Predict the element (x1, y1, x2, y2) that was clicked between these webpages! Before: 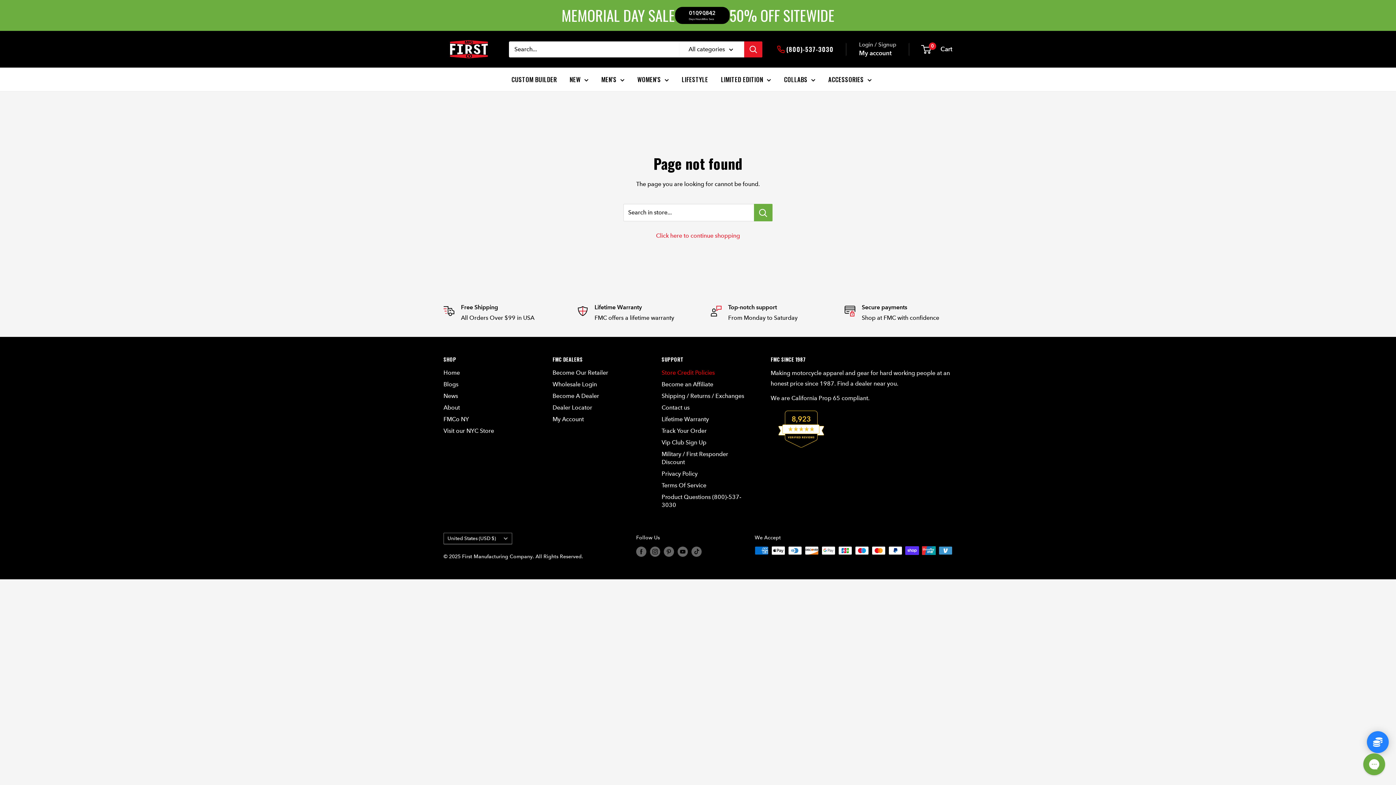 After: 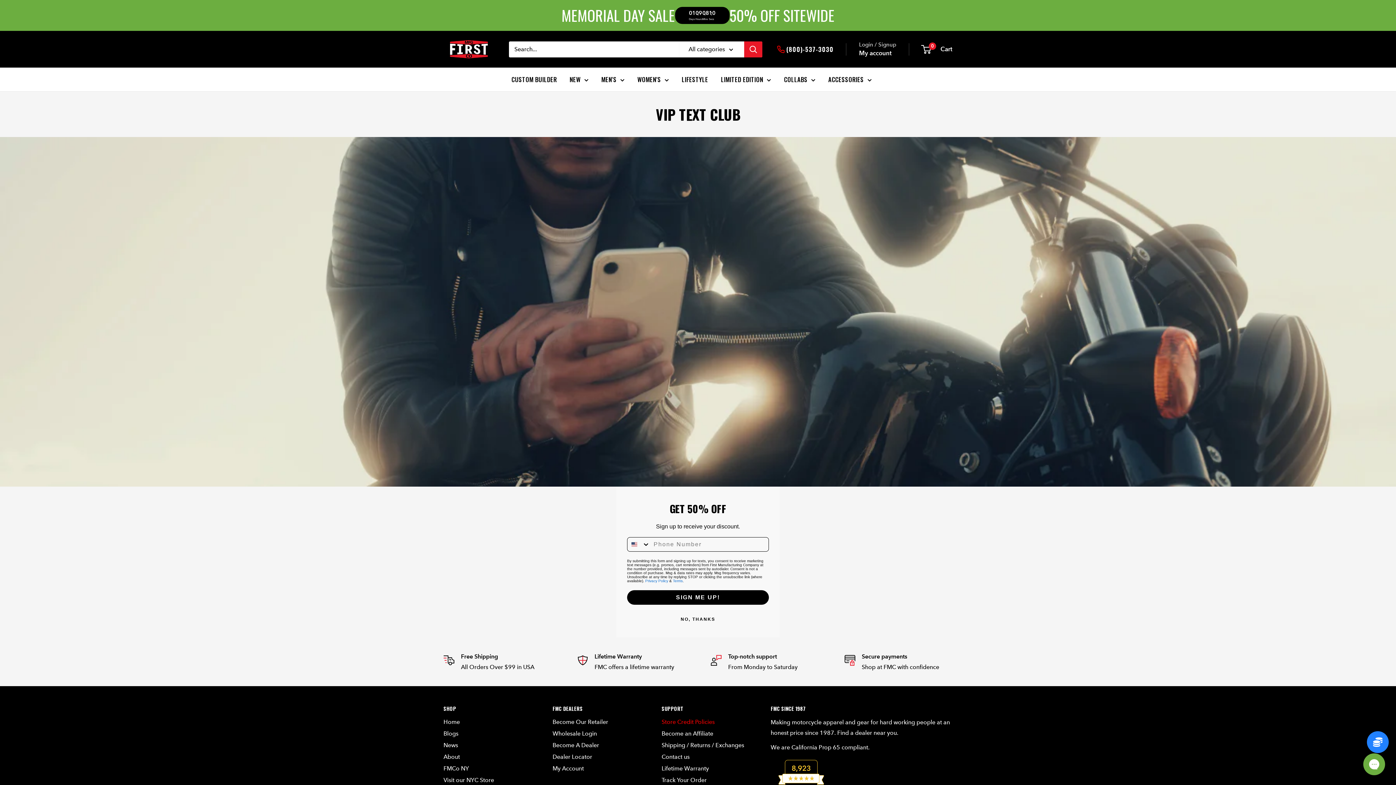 Action: label: Vip Club Sign Up bbox: (661, 437, 745, 448)